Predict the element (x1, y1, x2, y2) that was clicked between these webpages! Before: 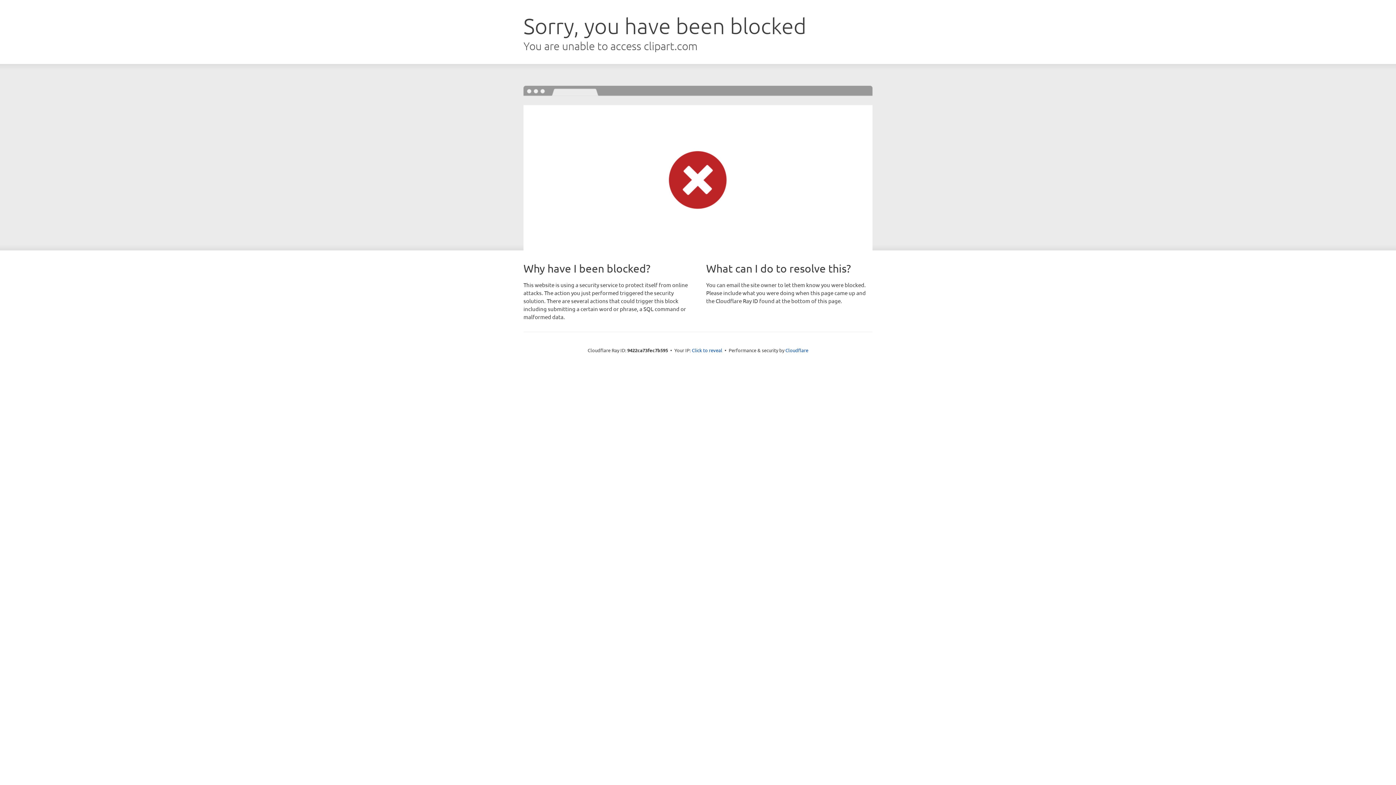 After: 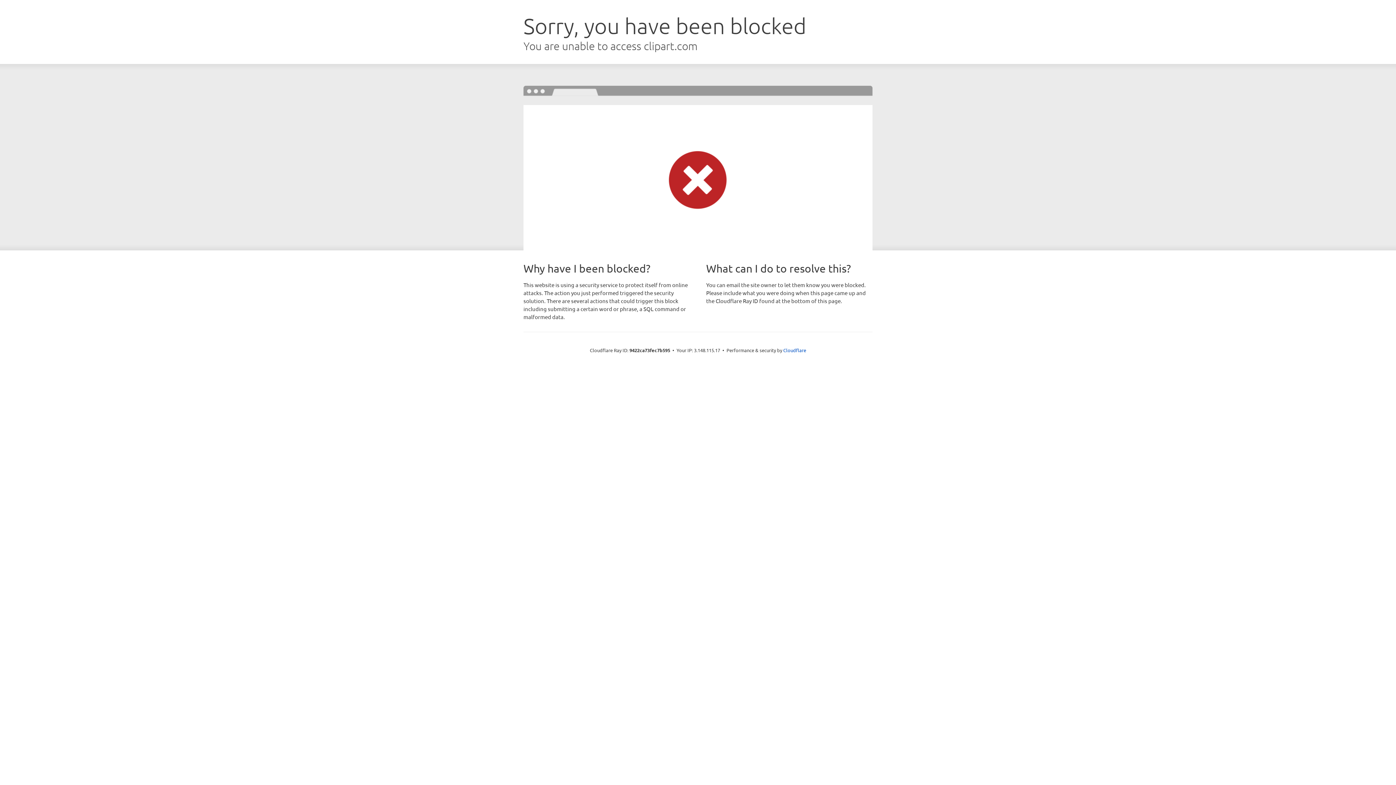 Action: label: Click to reveal bbox: (692, 346, 722, 353)